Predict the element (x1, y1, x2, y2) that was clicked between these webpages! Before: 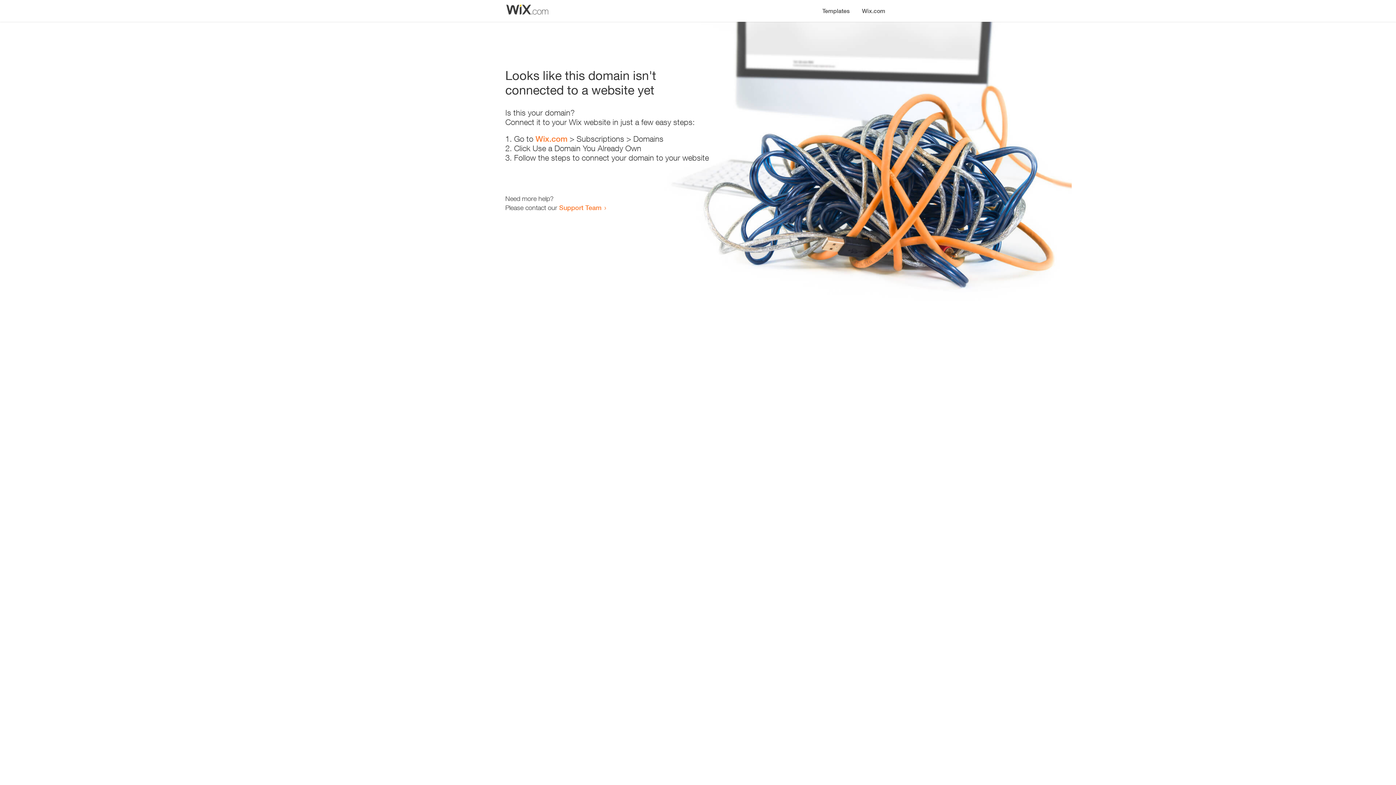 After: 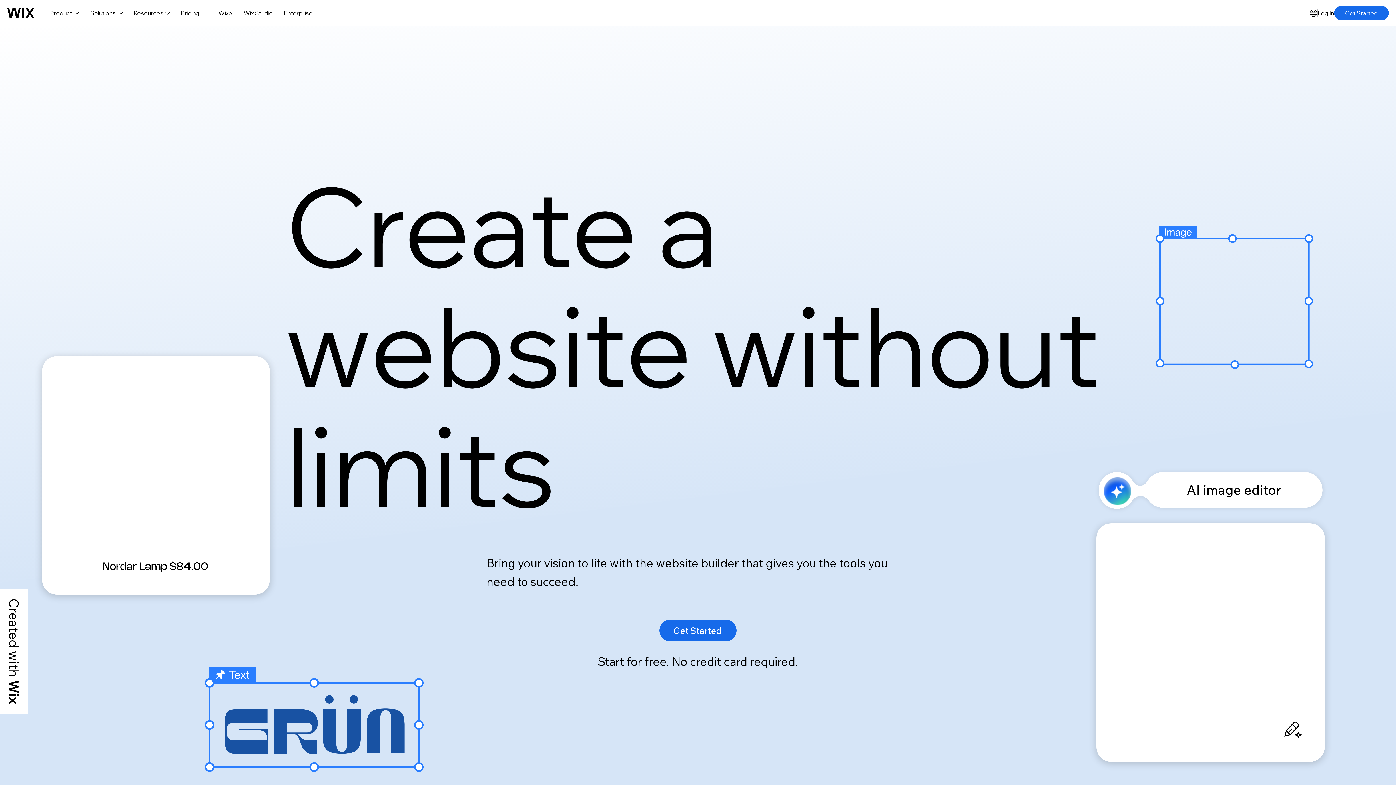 Action: label: Wix.com bbox: (535, 134, 567, 143)